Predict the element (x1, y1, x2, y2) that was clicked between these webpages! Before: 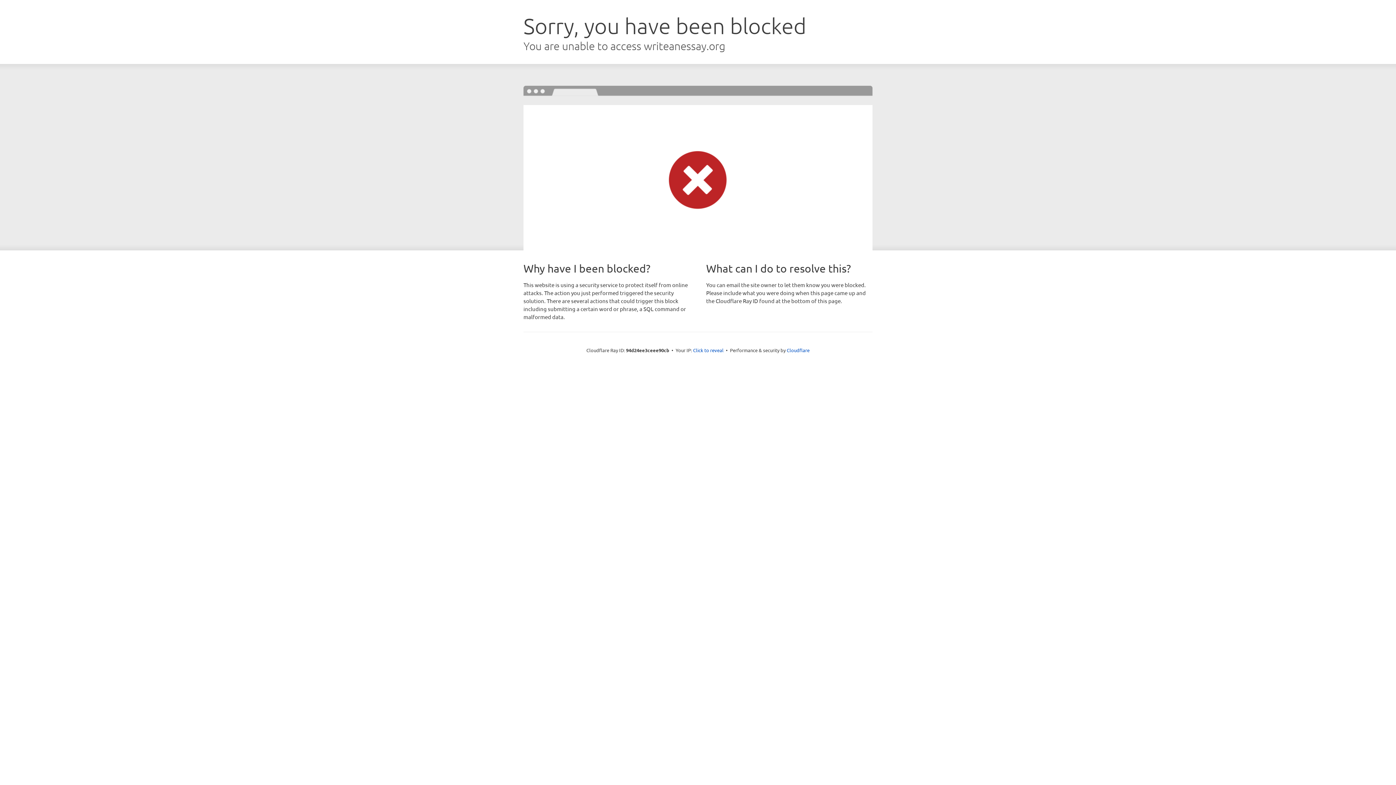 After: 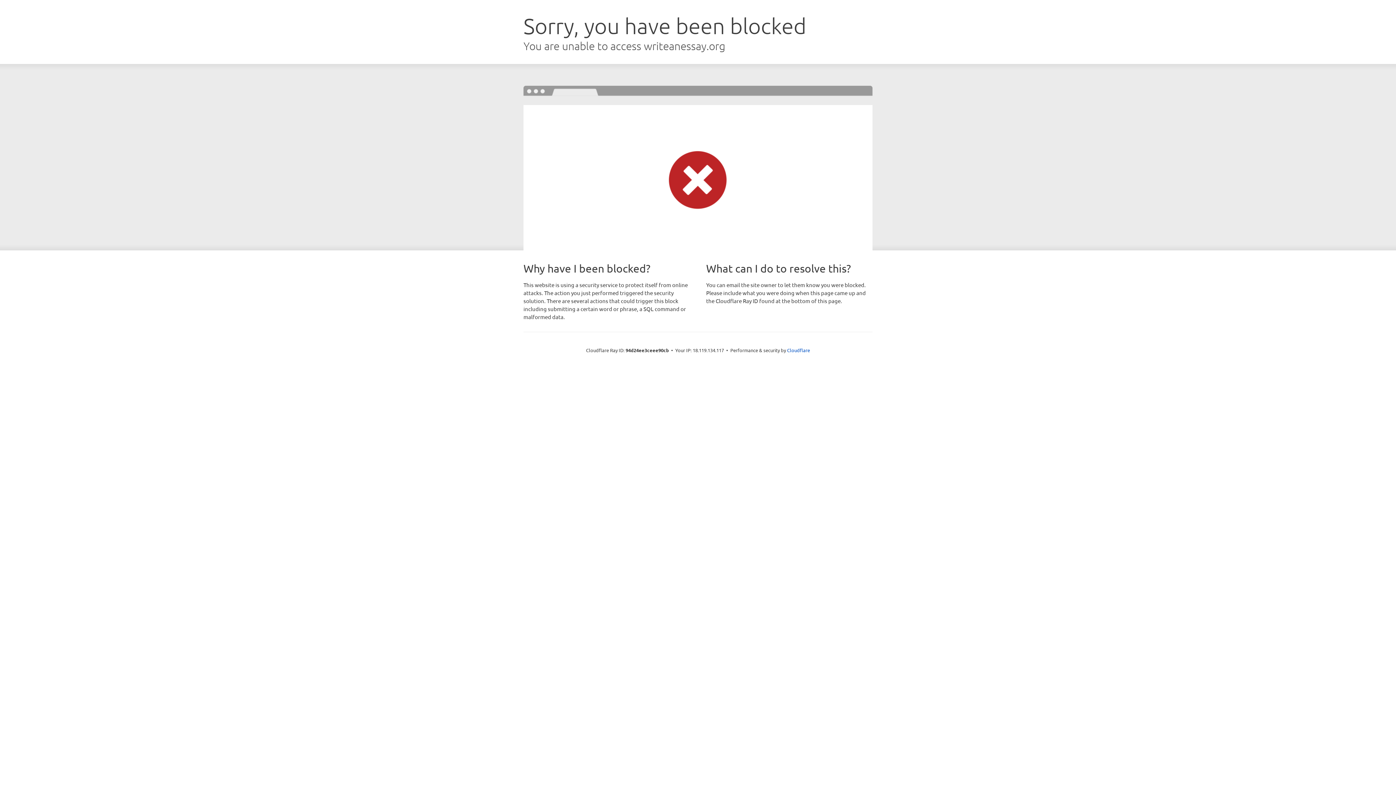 Action: label: Click to reveal bbox: (693, 346, 723, 353)